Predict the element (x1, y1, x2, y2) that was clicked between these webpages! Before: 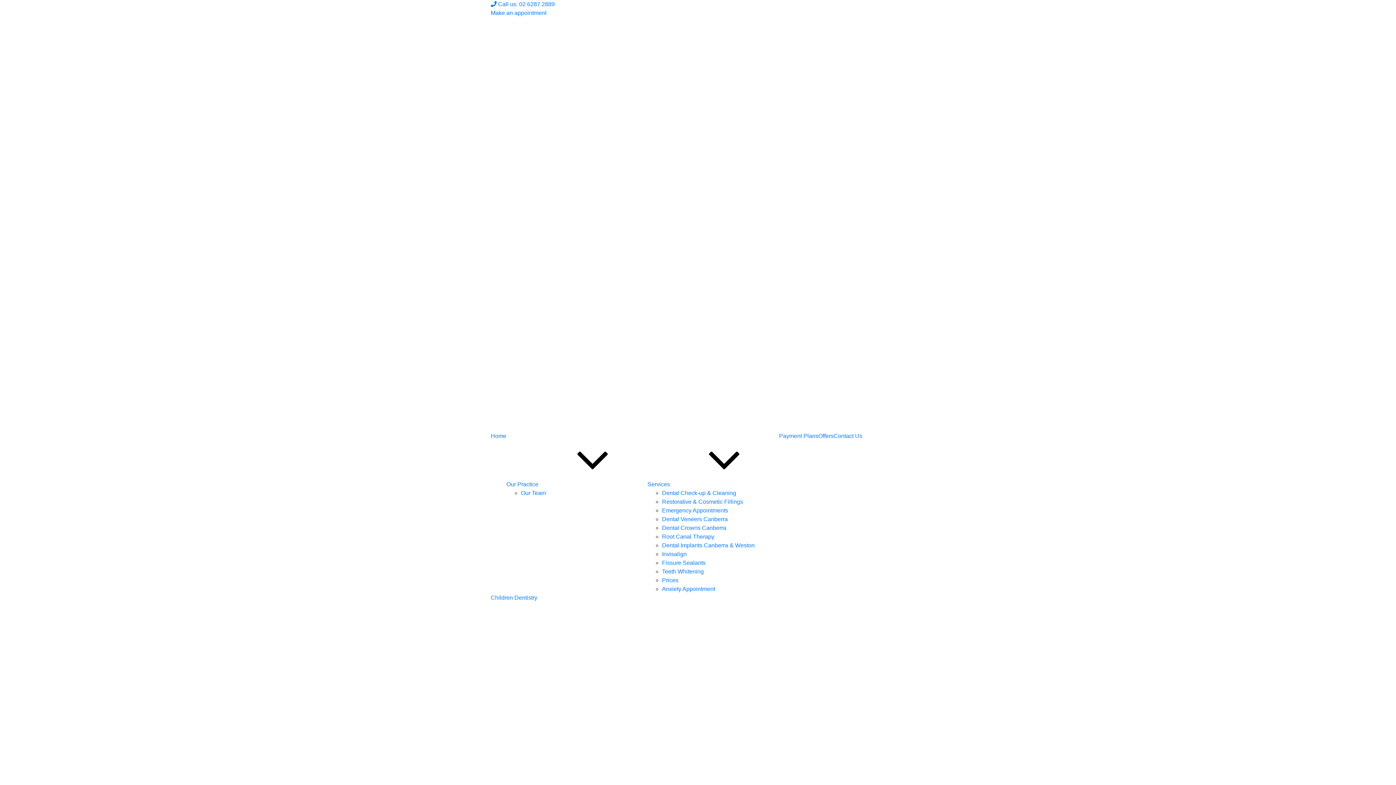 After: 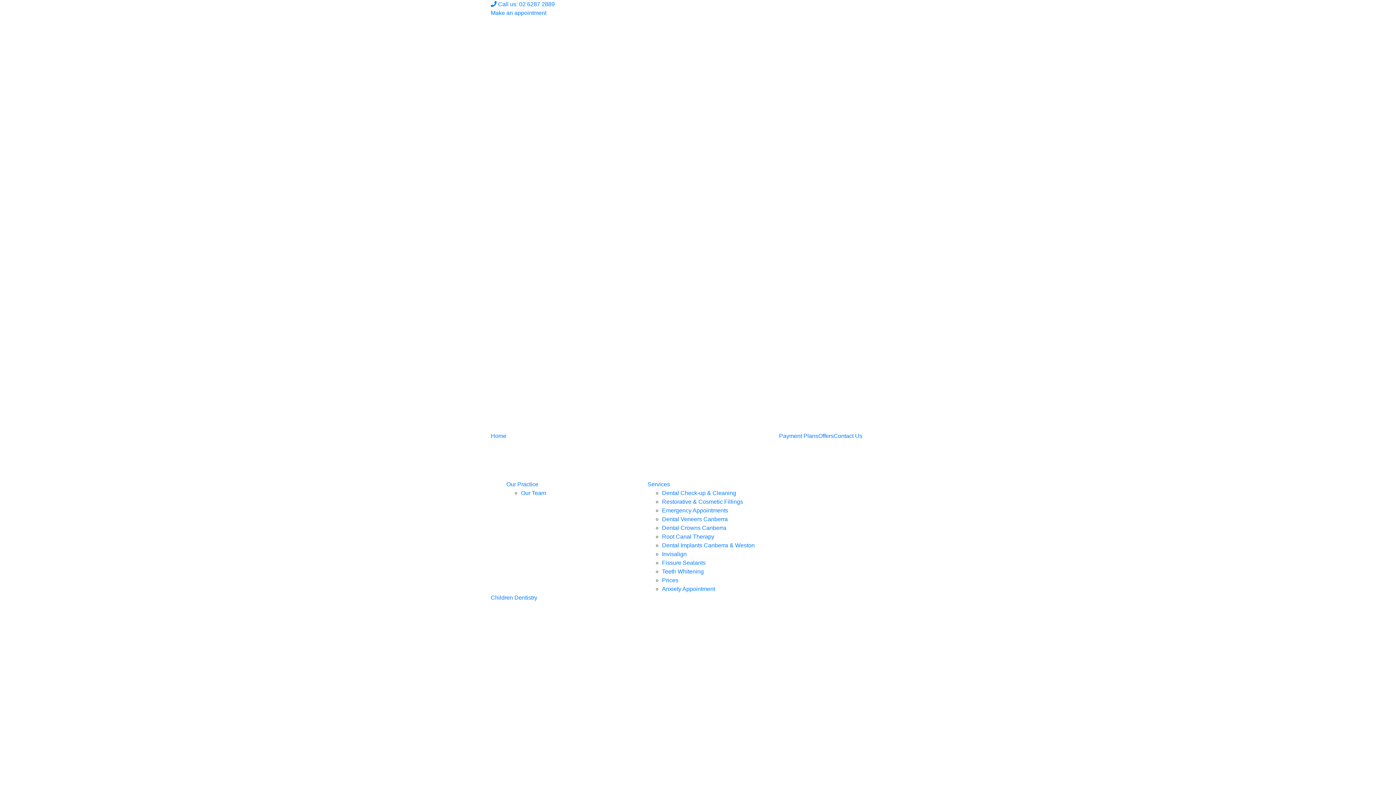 Action: bbox: (662, 533, 714, 540) label: Root Canal Therapy